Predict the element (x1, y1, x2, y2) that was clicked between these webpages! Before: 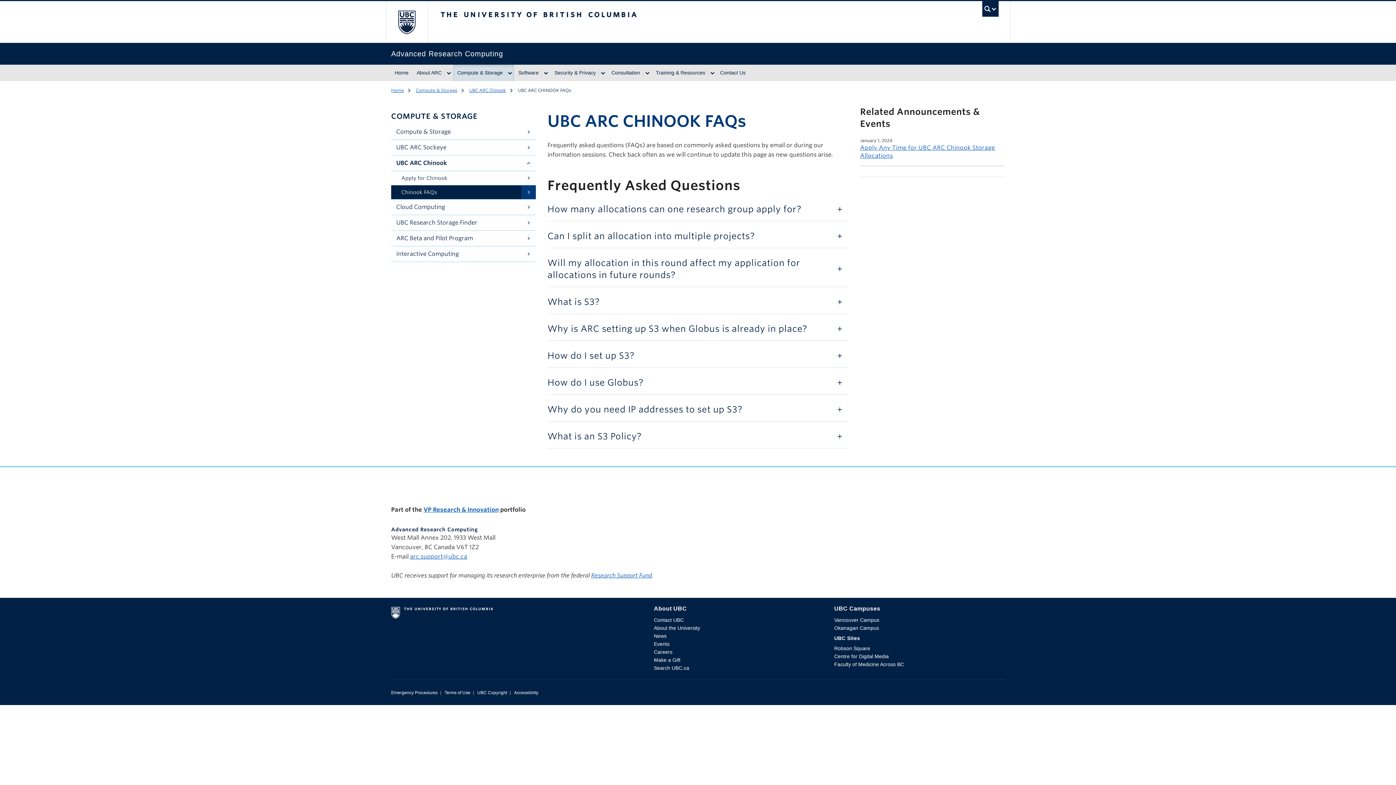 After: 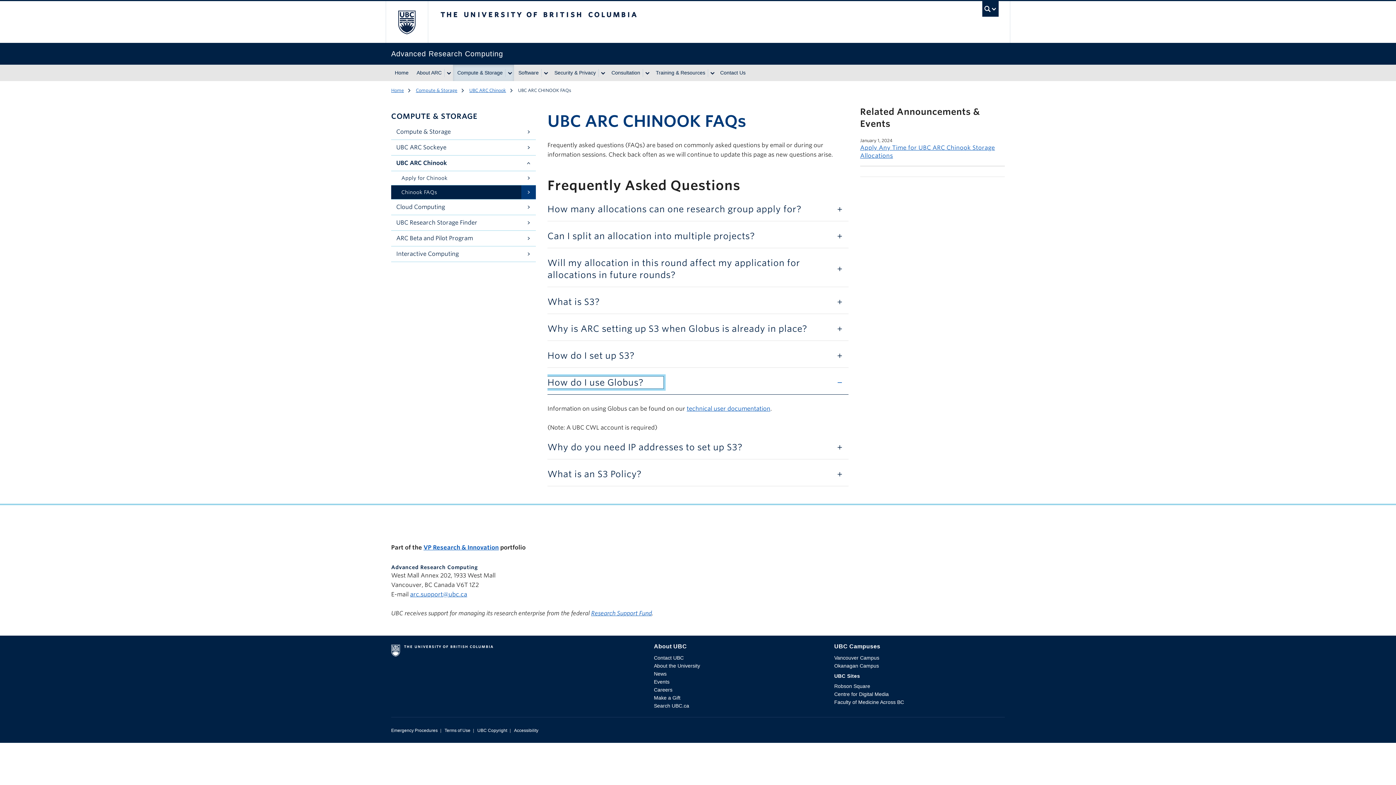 Action: bbox: (547, 376, 663, 388) label: How do I use Globus? 